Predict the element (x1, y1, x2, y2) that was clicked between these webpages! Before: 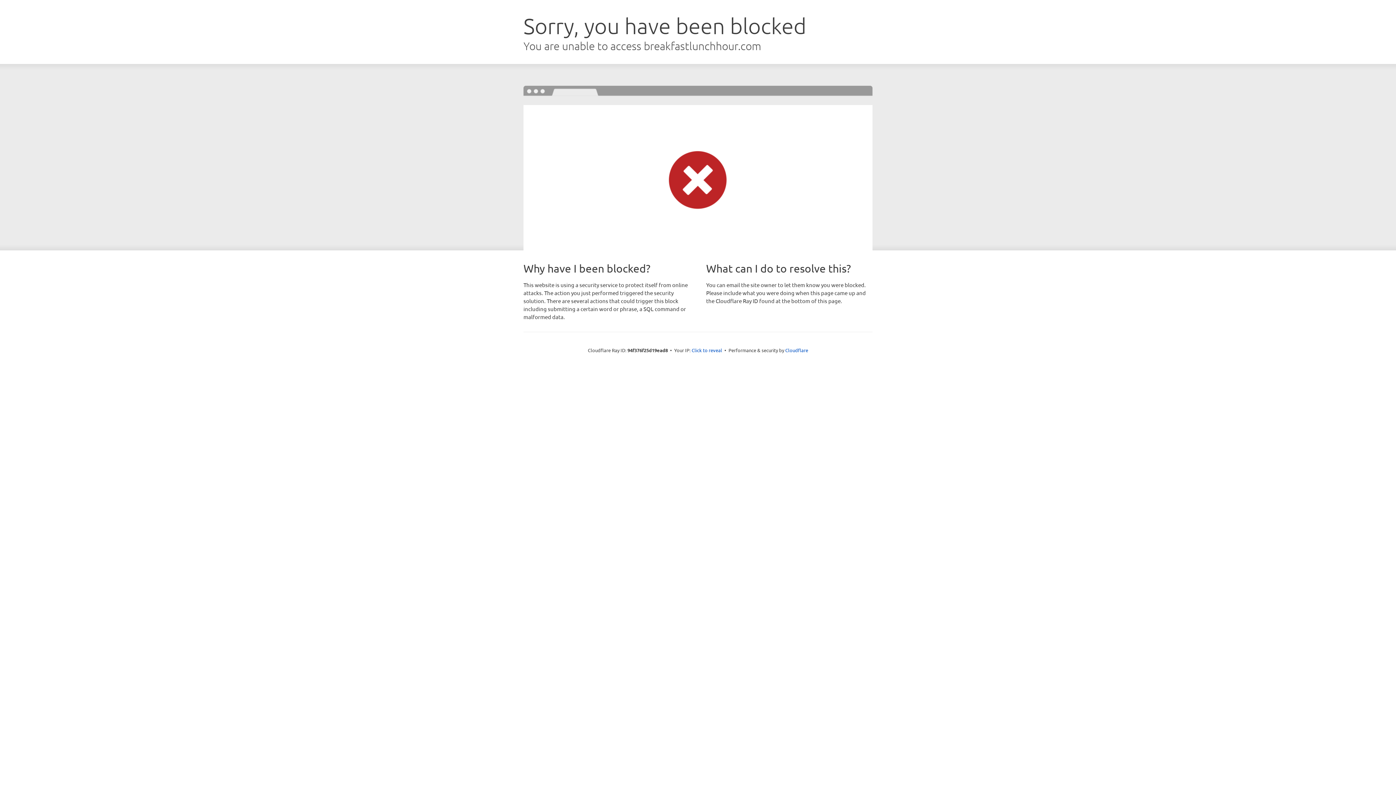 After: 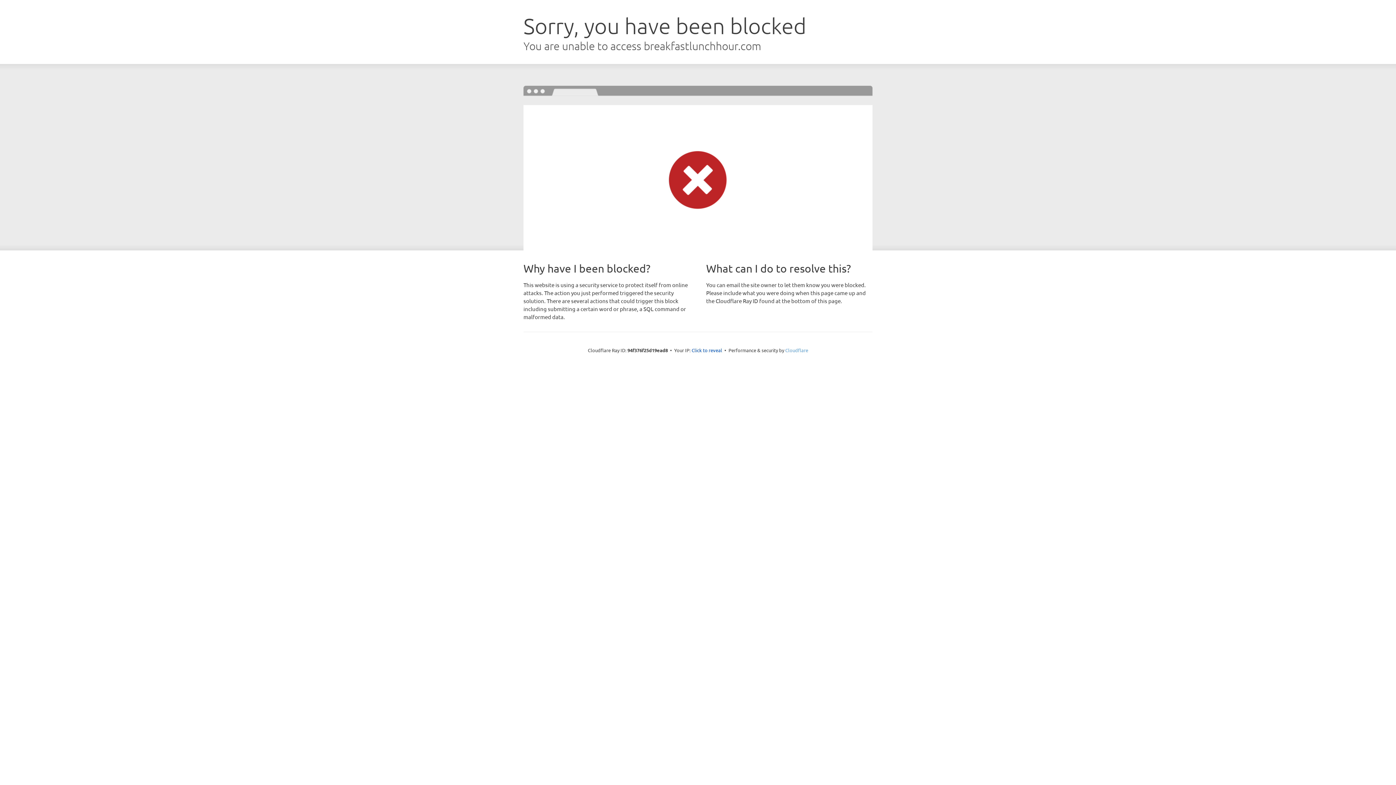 Action: label: Cloudflare bbox: (785, 347, 808, 353)